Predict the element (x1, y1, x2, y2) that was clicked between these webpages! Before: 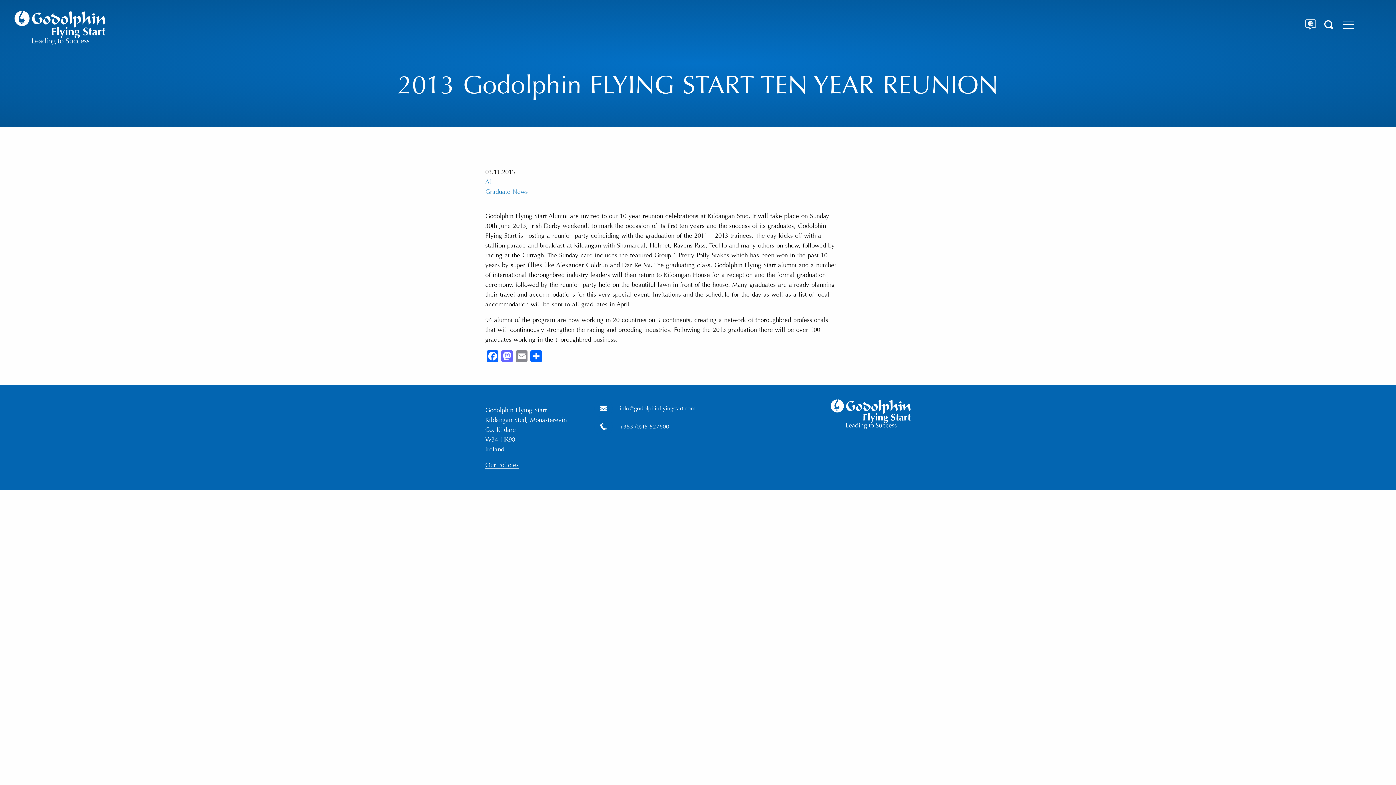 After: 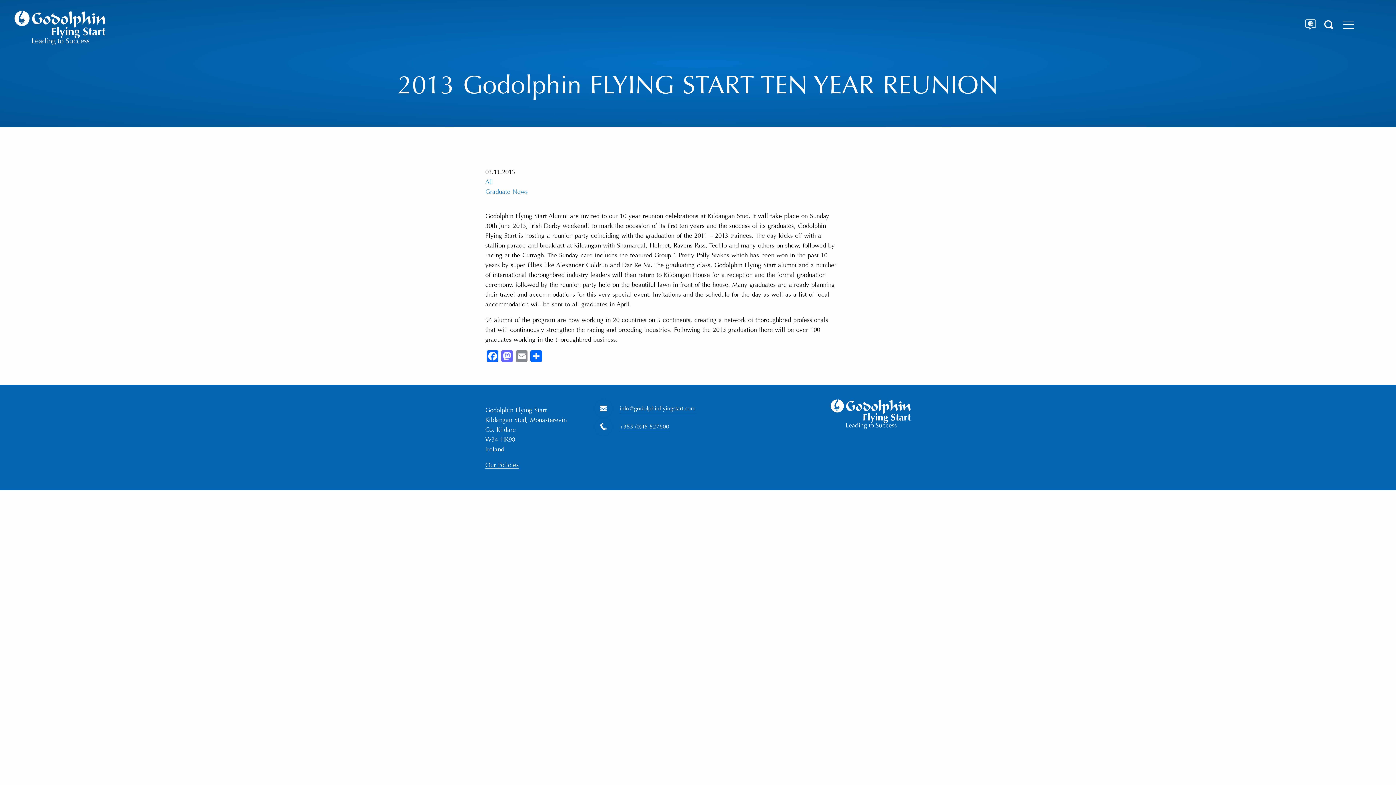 Action: bbox: (1361, 192, 1374, 205)